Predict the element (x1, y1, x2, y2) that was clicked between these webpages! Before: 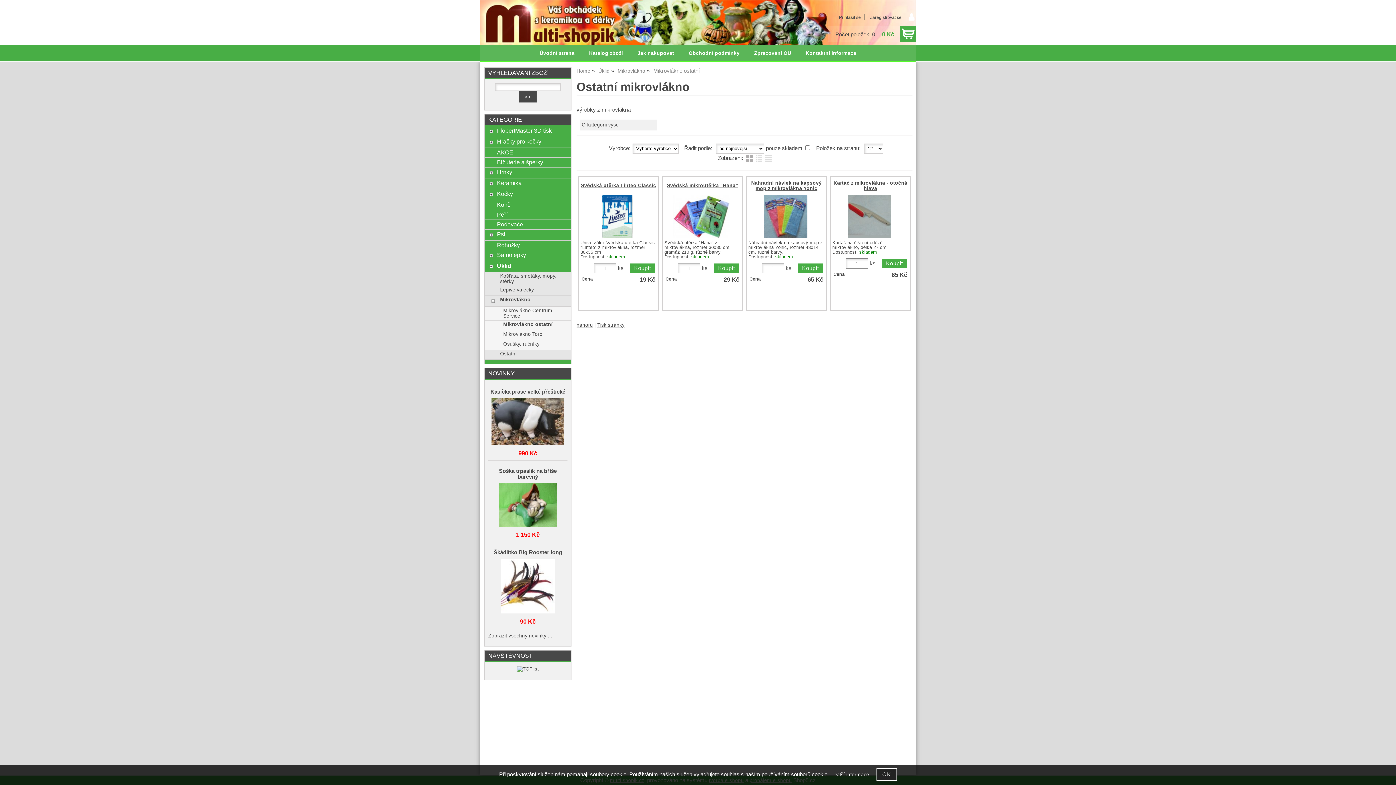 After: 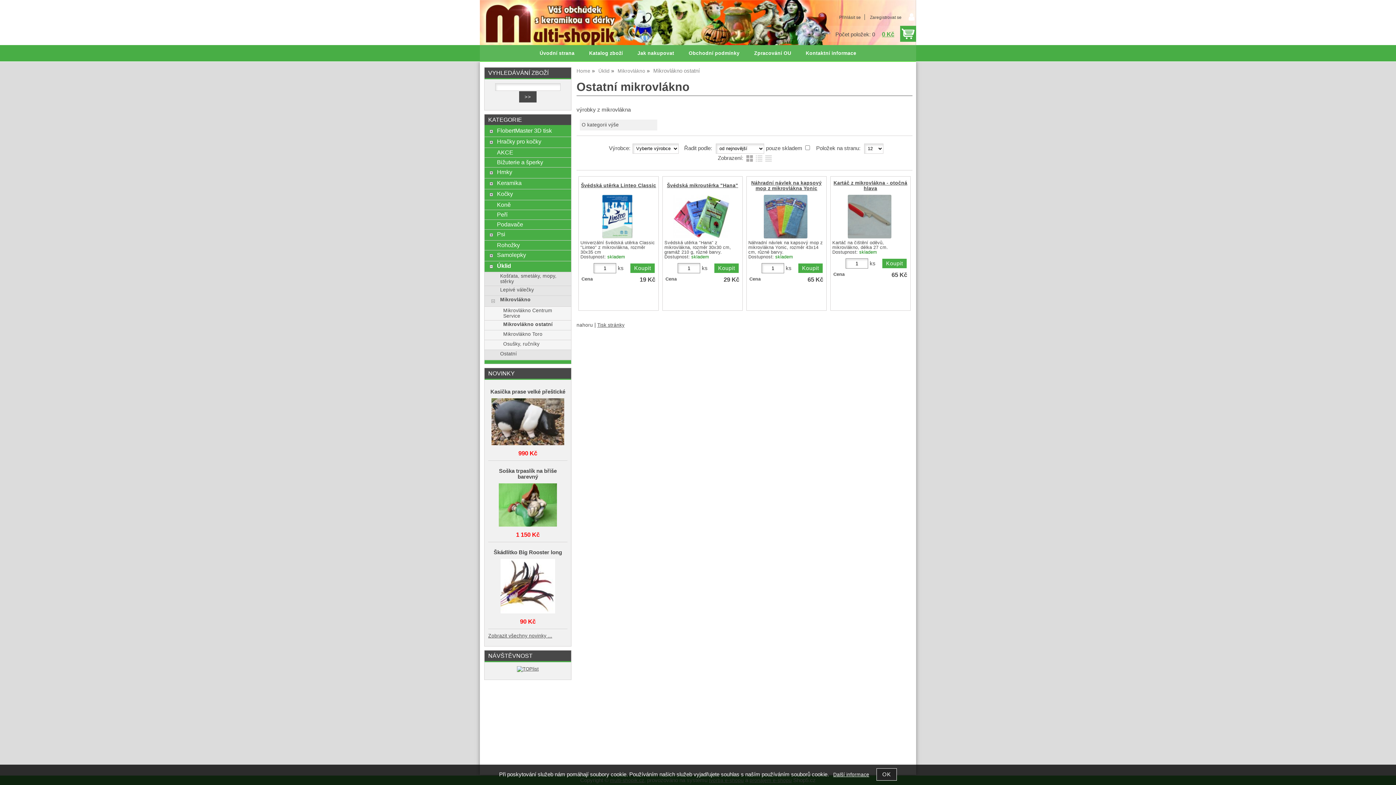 Action: label: nahoru bbox: (576, 322, 593, 328)